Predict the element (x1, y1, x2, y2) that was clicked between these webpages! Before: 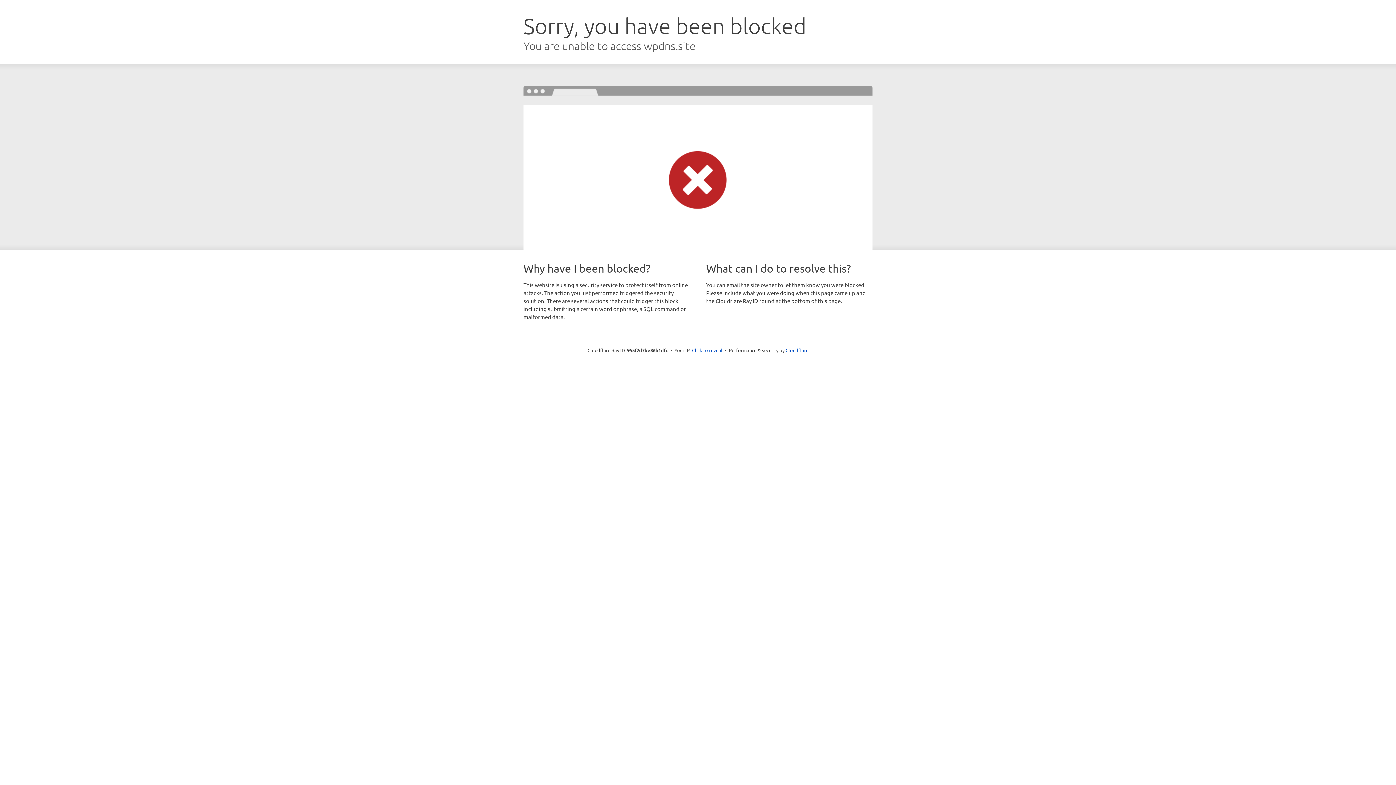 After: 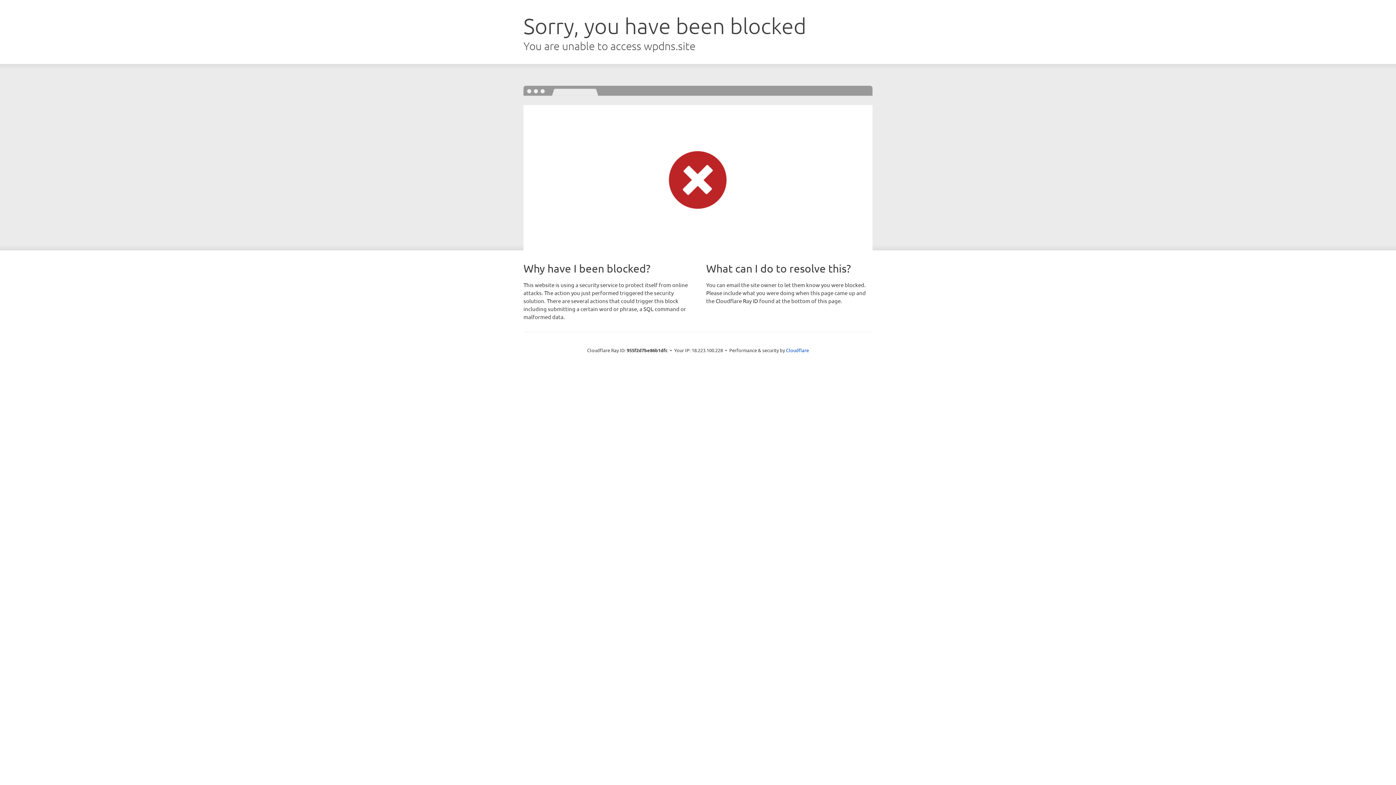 Action: bbox: (692, 346, 722, 353) label: Click to reveal